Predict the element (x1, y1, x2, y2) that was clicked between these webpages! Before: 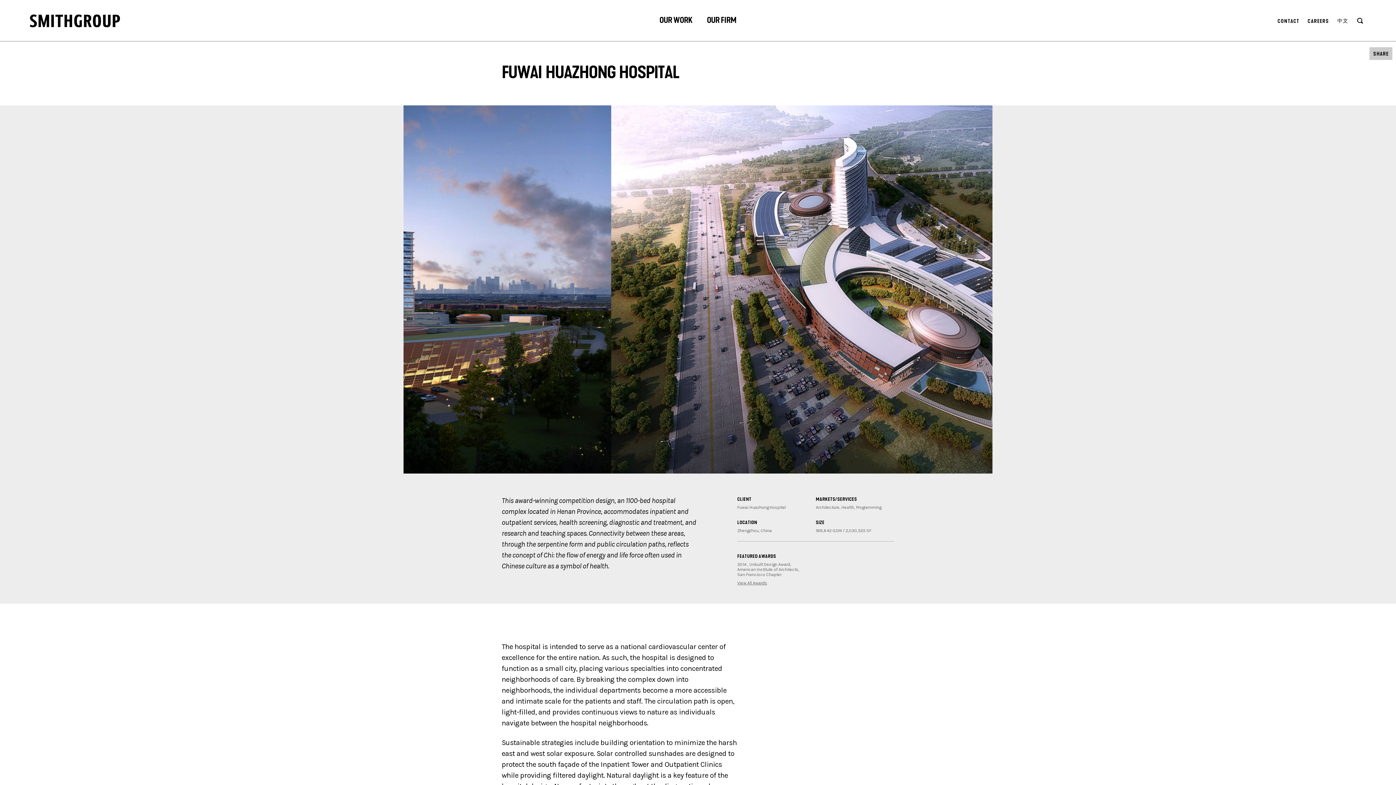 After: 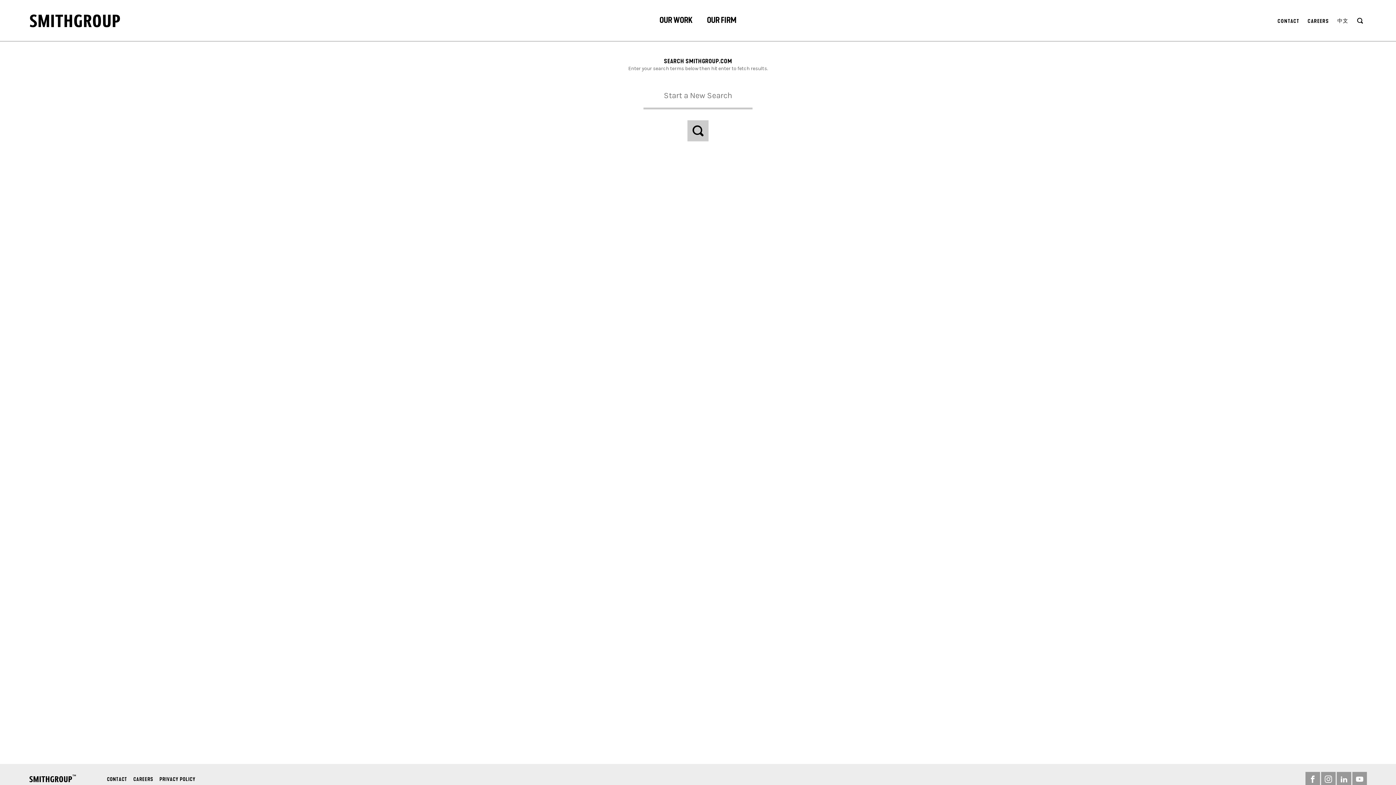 Action: bbox: (1357, 14, 1363, 27)